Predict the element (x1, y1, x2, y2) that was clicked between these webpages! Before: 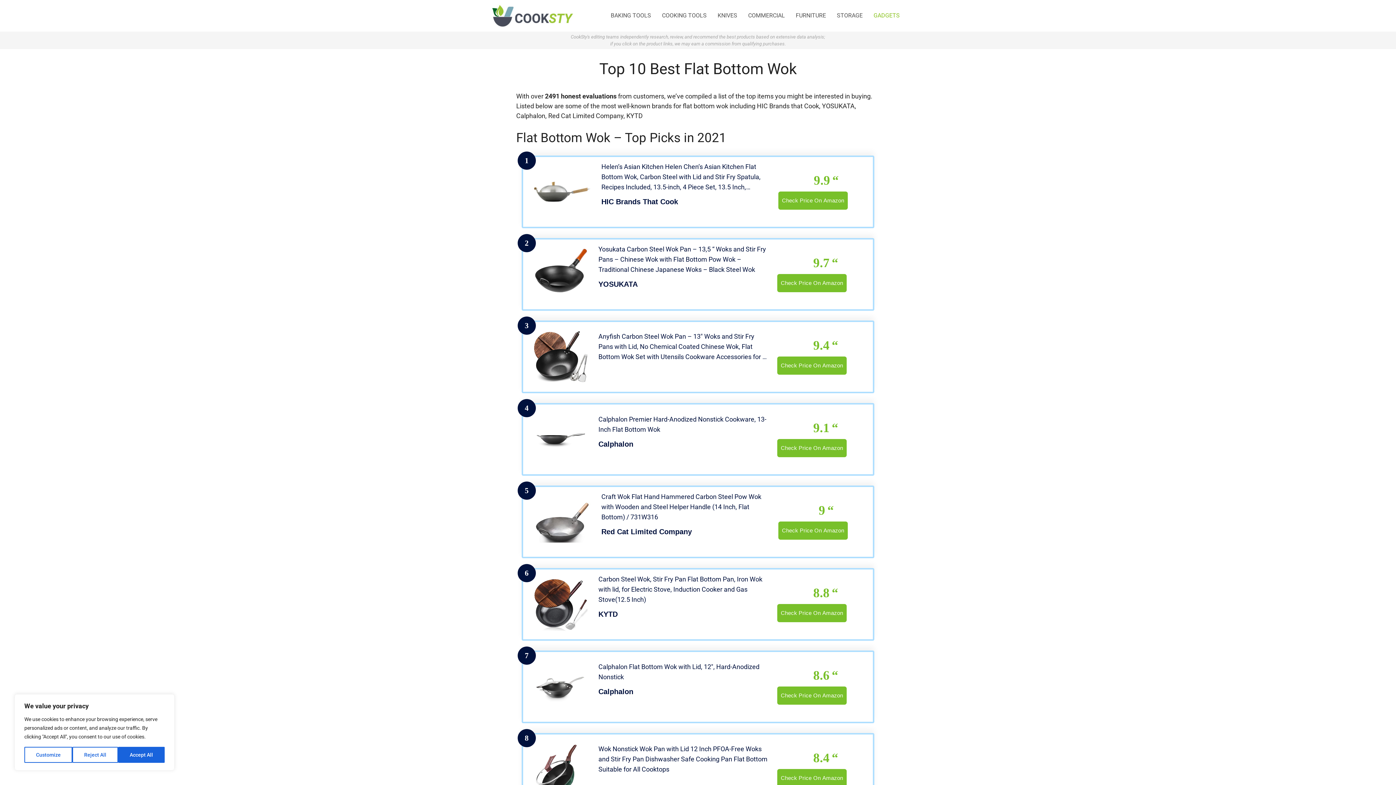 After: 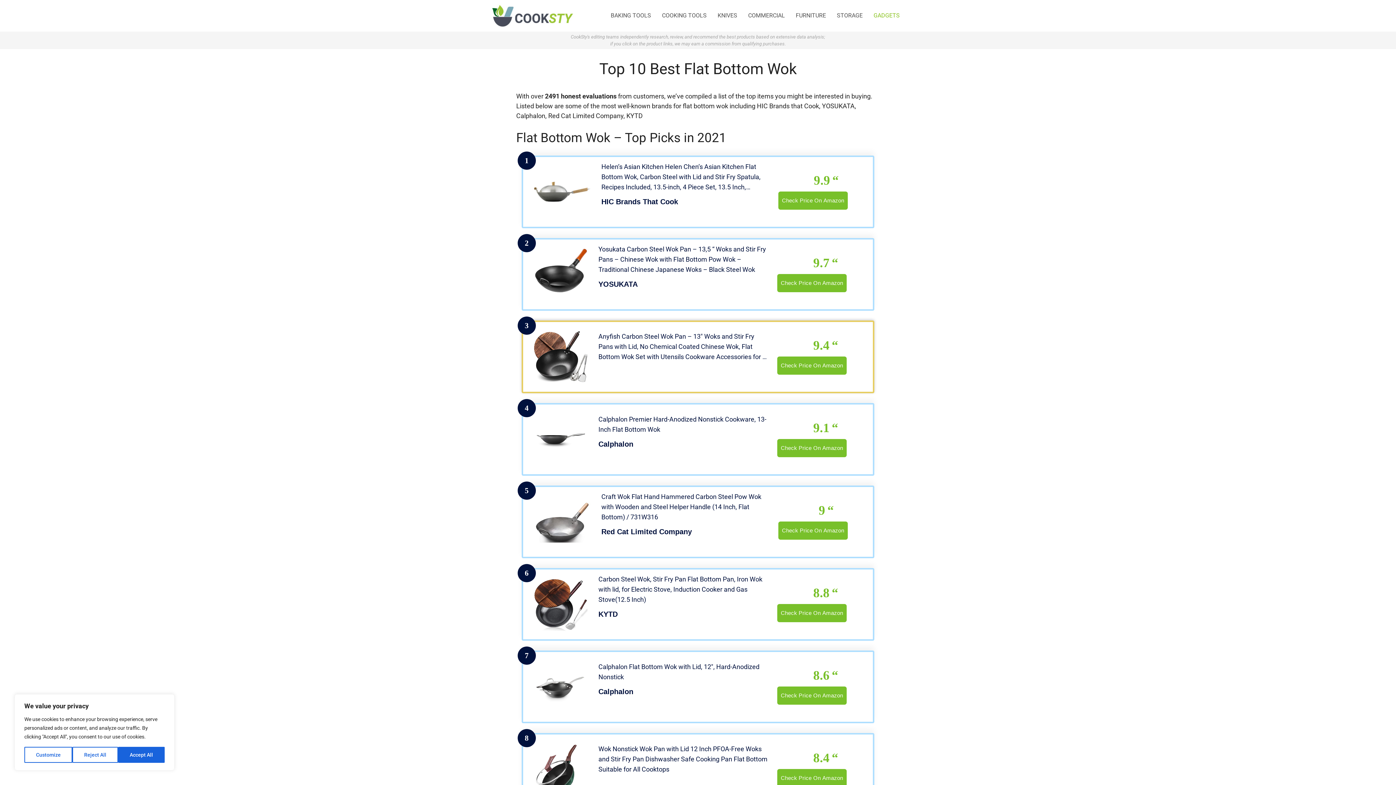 Action: bbox: (777, 356, 847, 374) label: Check Price On Amazon